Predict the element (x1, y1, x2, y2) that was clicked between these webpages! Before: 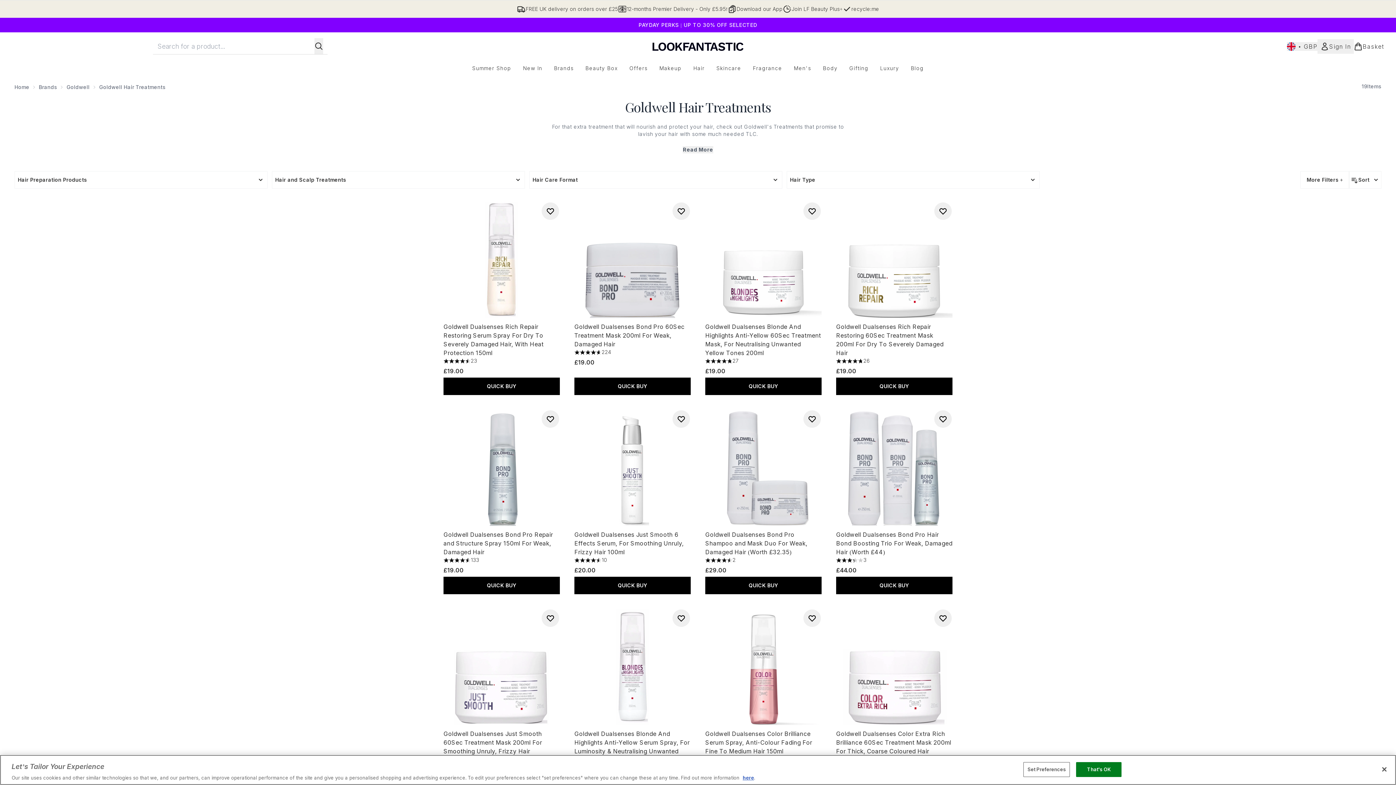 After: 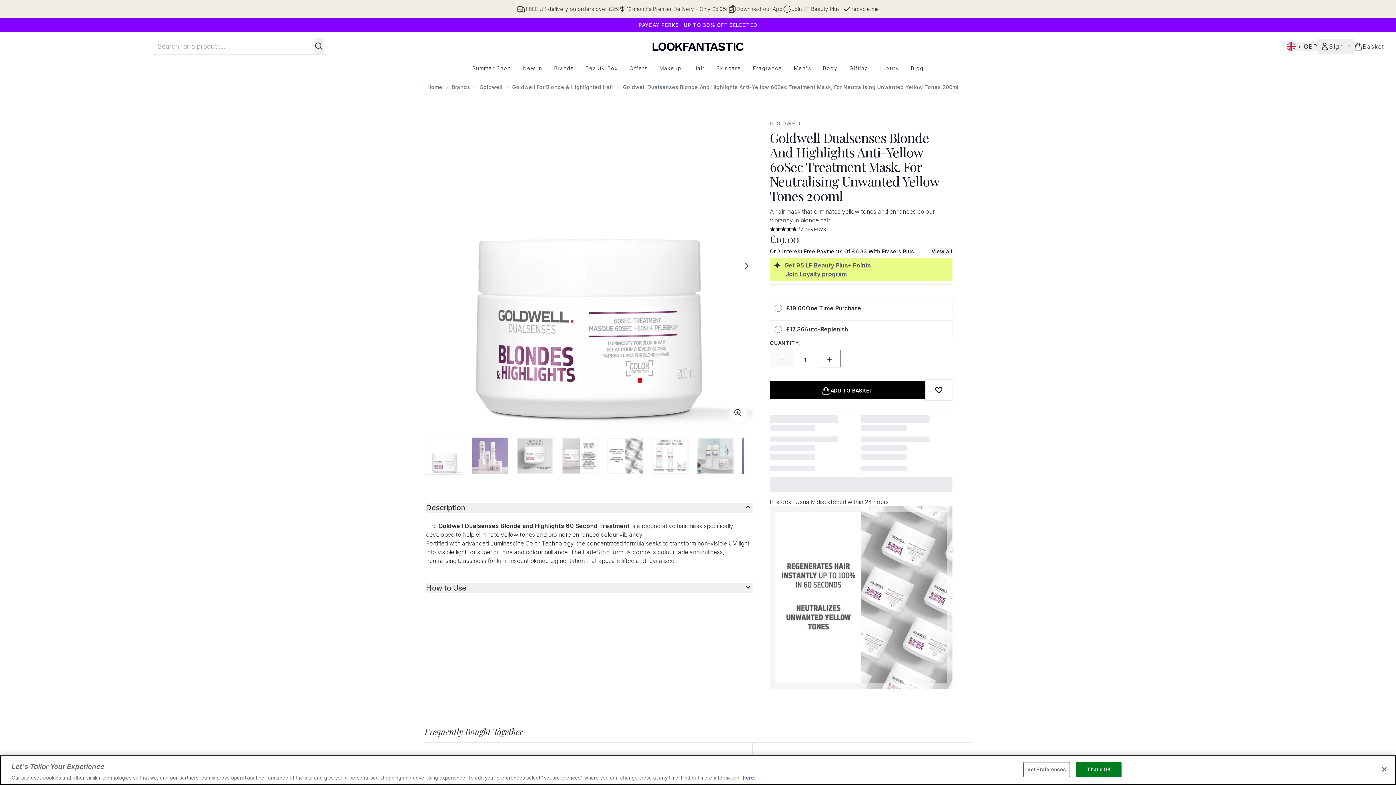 Action: bbox: (705, 201, 821, 318)